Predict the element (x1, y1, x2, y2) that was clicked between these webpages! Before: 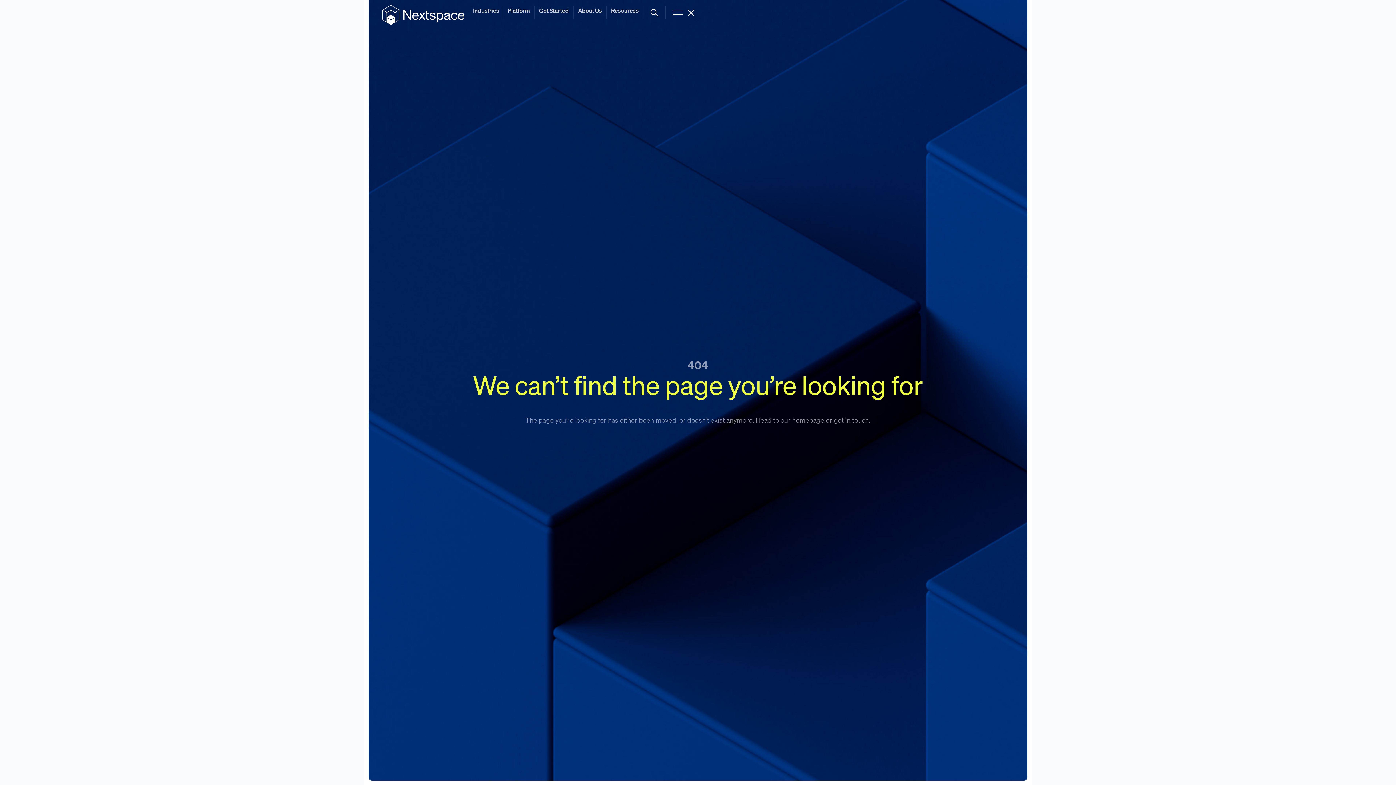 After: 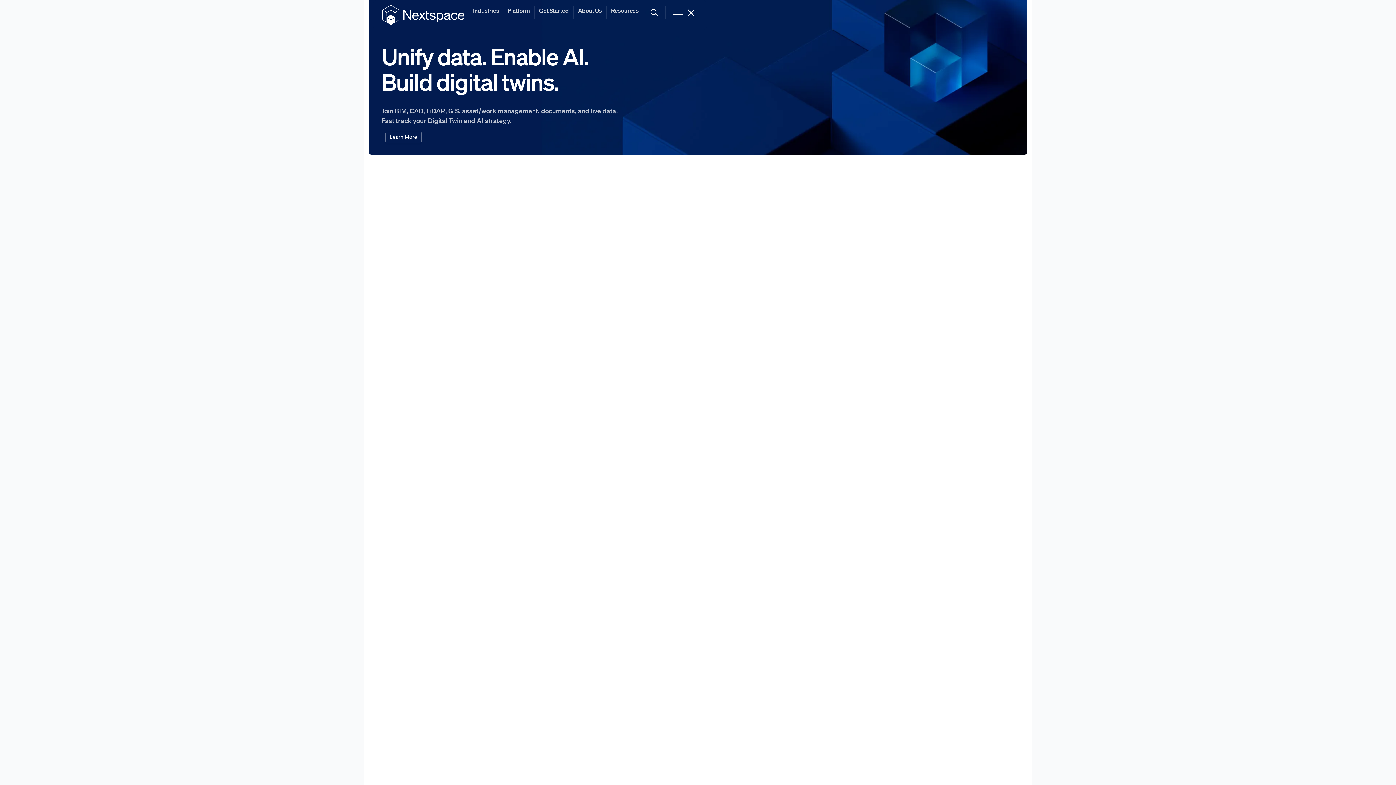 Action: bbox: (373, 0, 469, 29)